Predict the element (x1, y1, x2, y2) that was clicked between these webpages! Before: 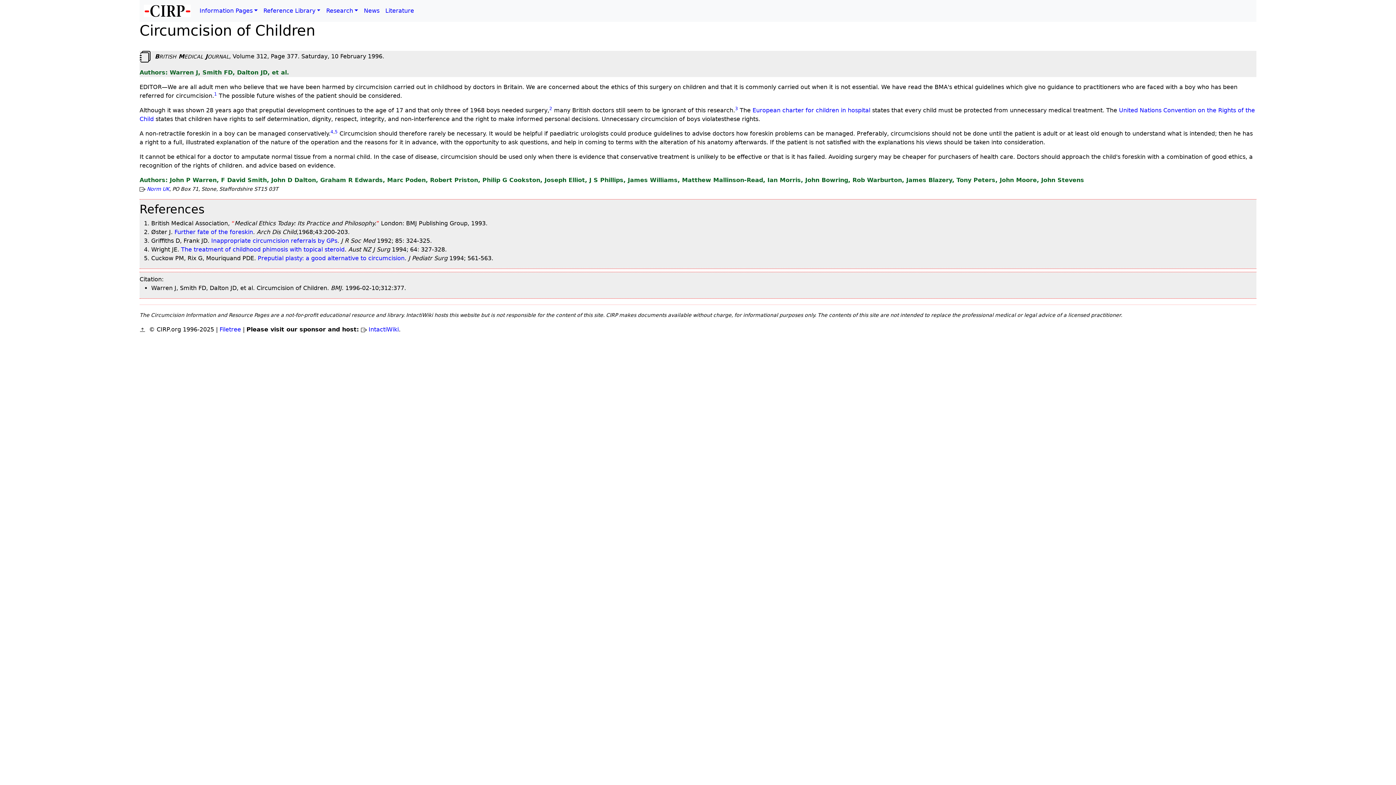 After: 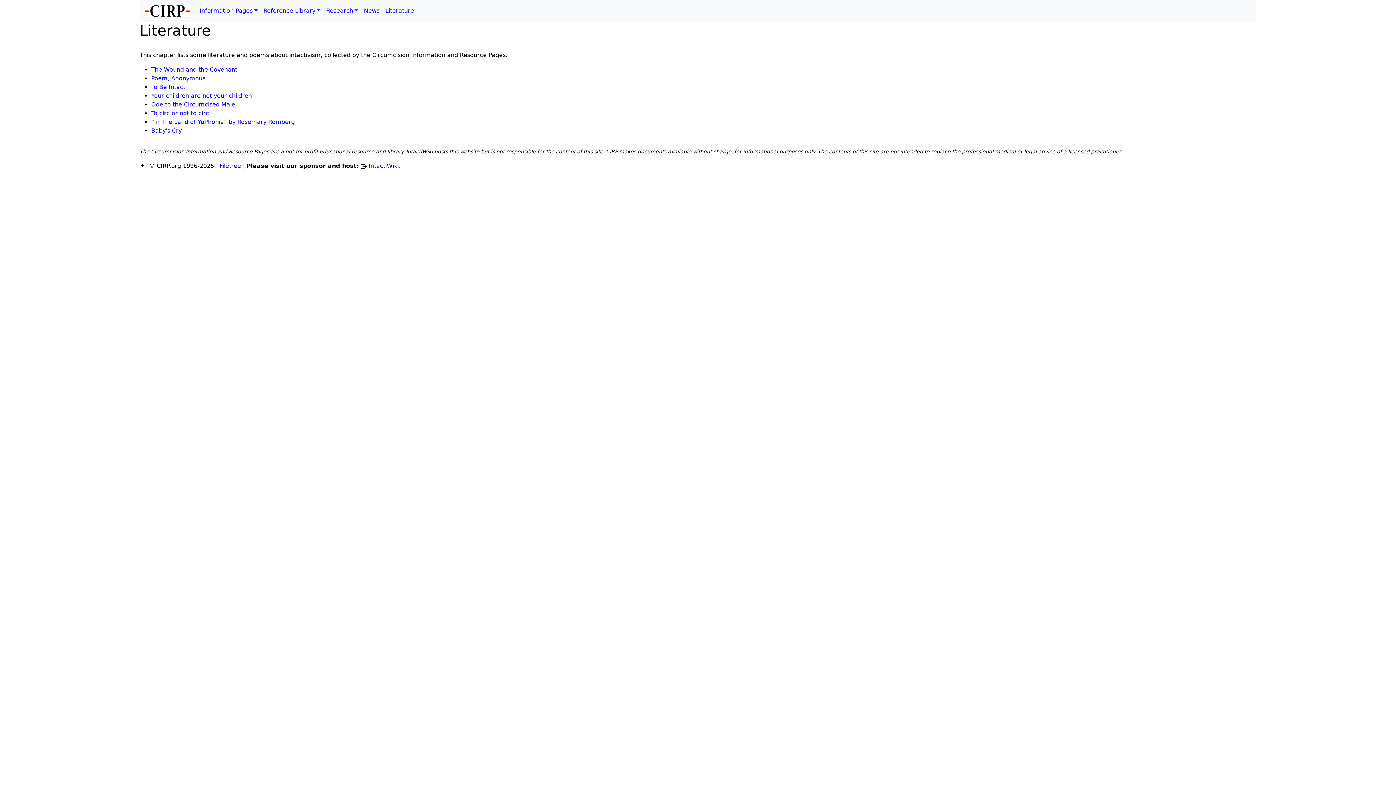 Action: label: Literature bbox: (382, 3, 417, 18)